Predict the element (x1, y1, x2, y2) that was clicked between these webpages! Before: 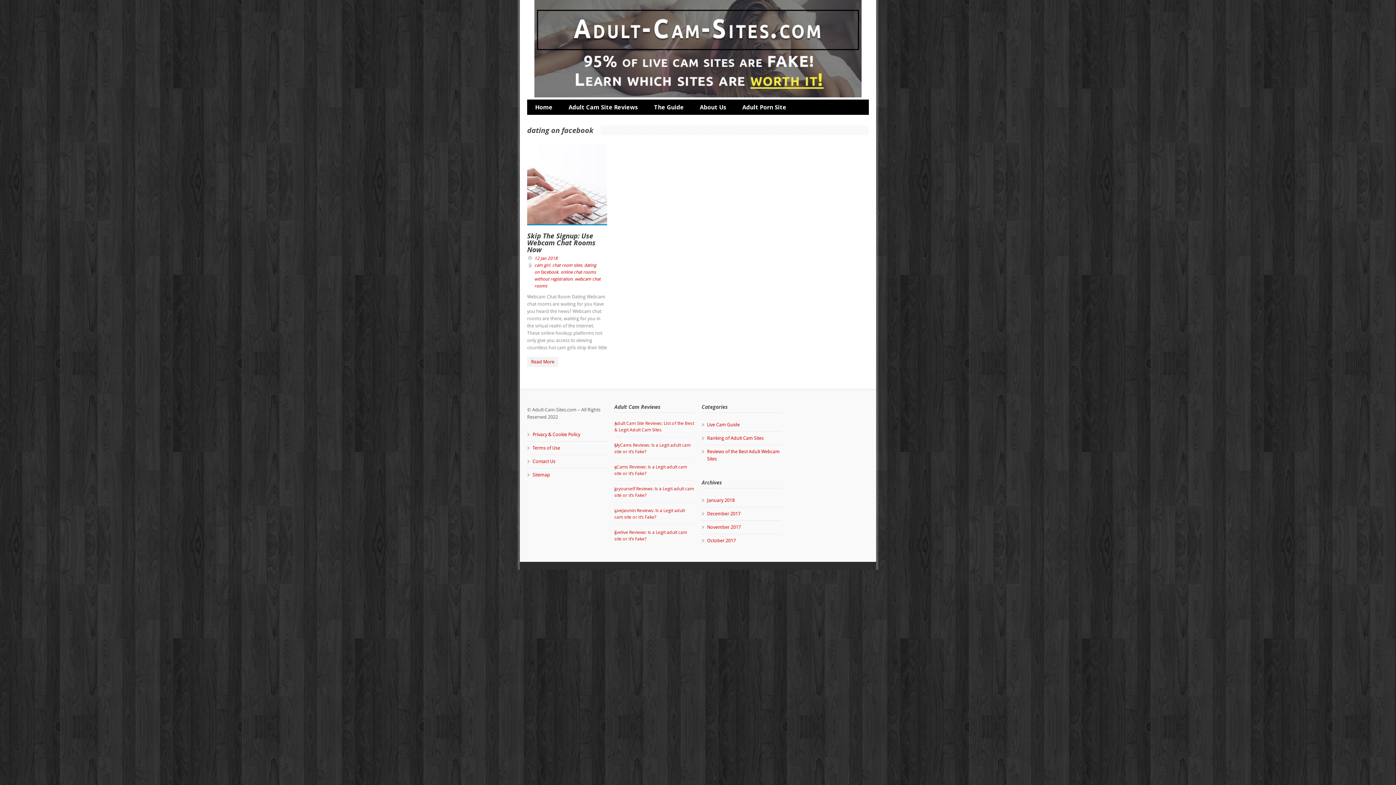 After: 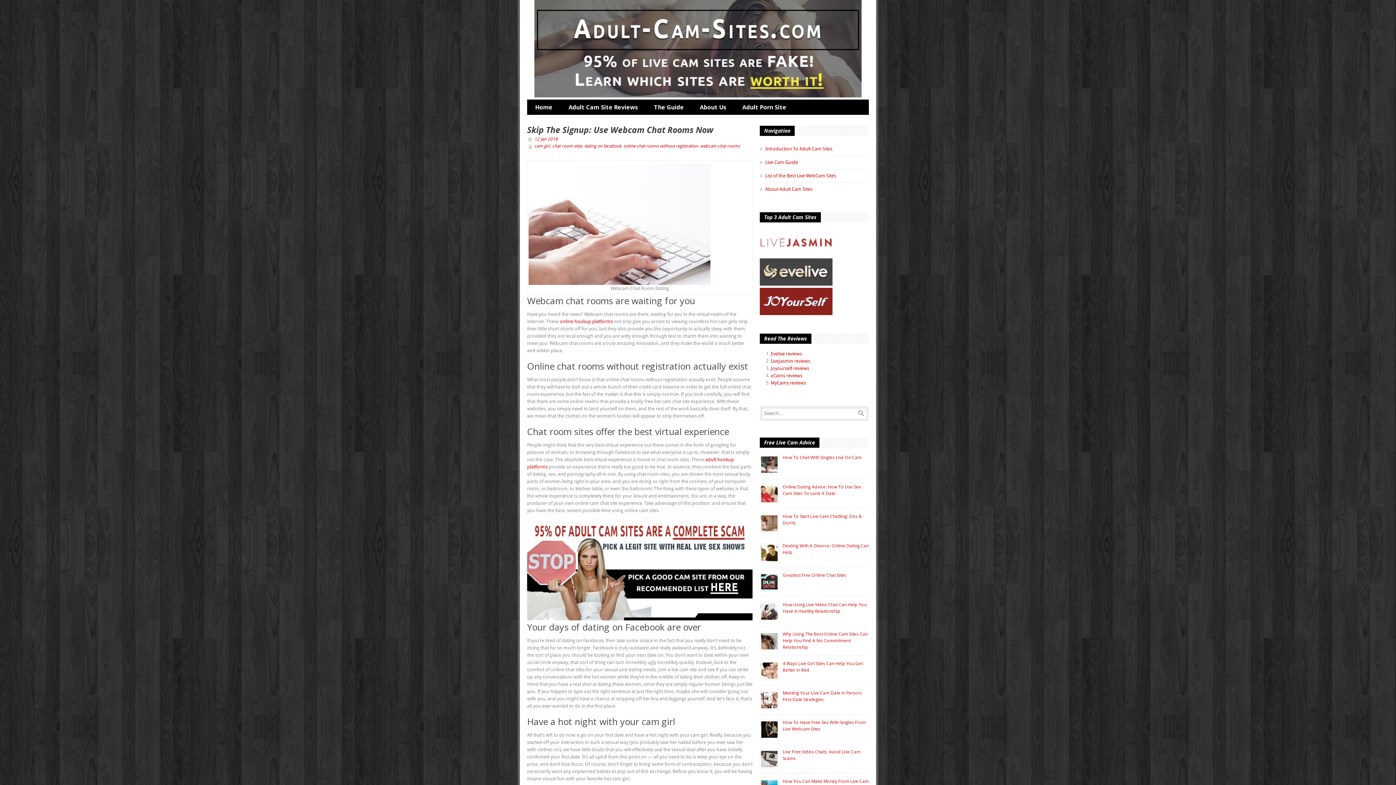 Action: bbox: (527, 357, 558, 367) label: Read More